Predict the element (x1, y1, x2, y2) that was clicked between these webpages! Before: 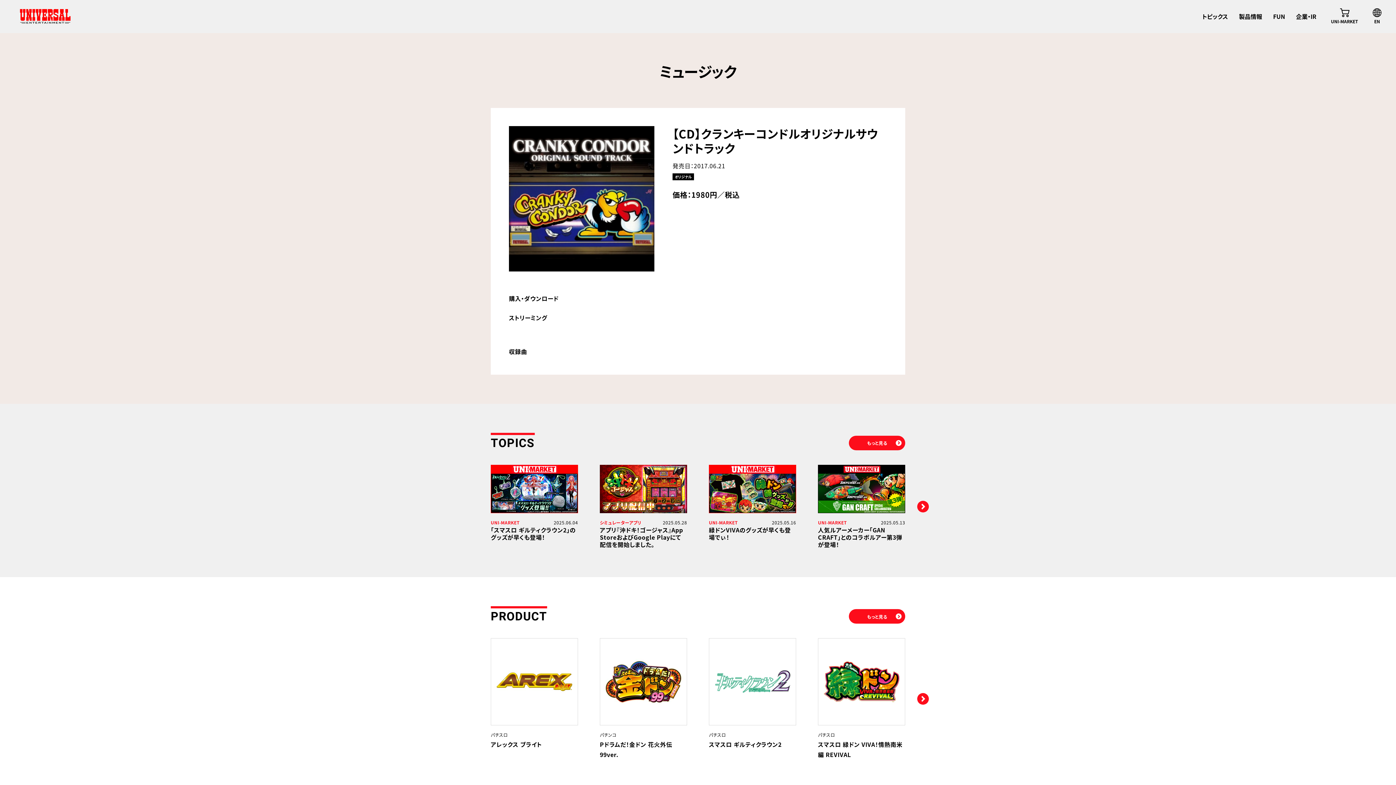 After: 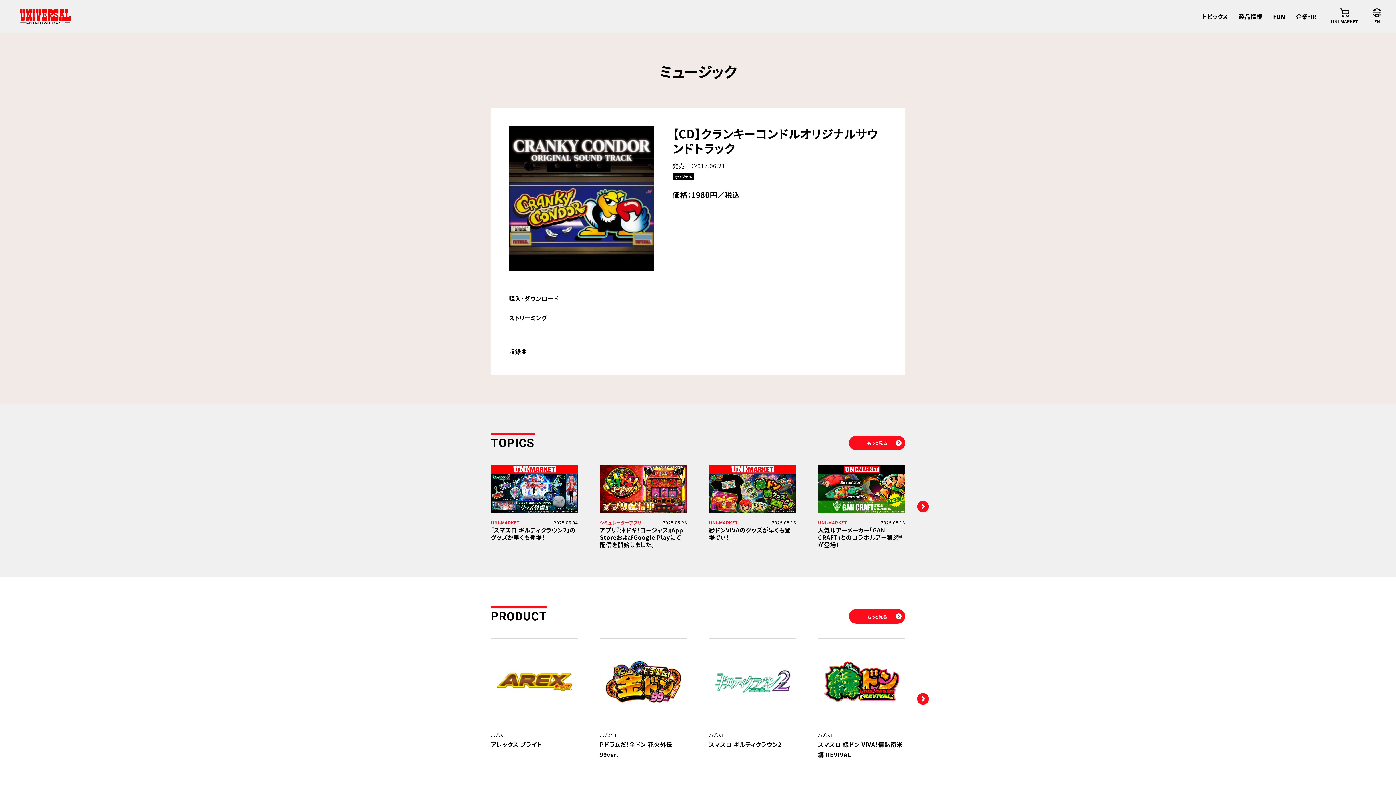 Action: bbox: (709, 465, 796, 541) label: UNI-MARKET
2025.05.16
緑ドンVIVAのグッズが早くも登場でぃ！